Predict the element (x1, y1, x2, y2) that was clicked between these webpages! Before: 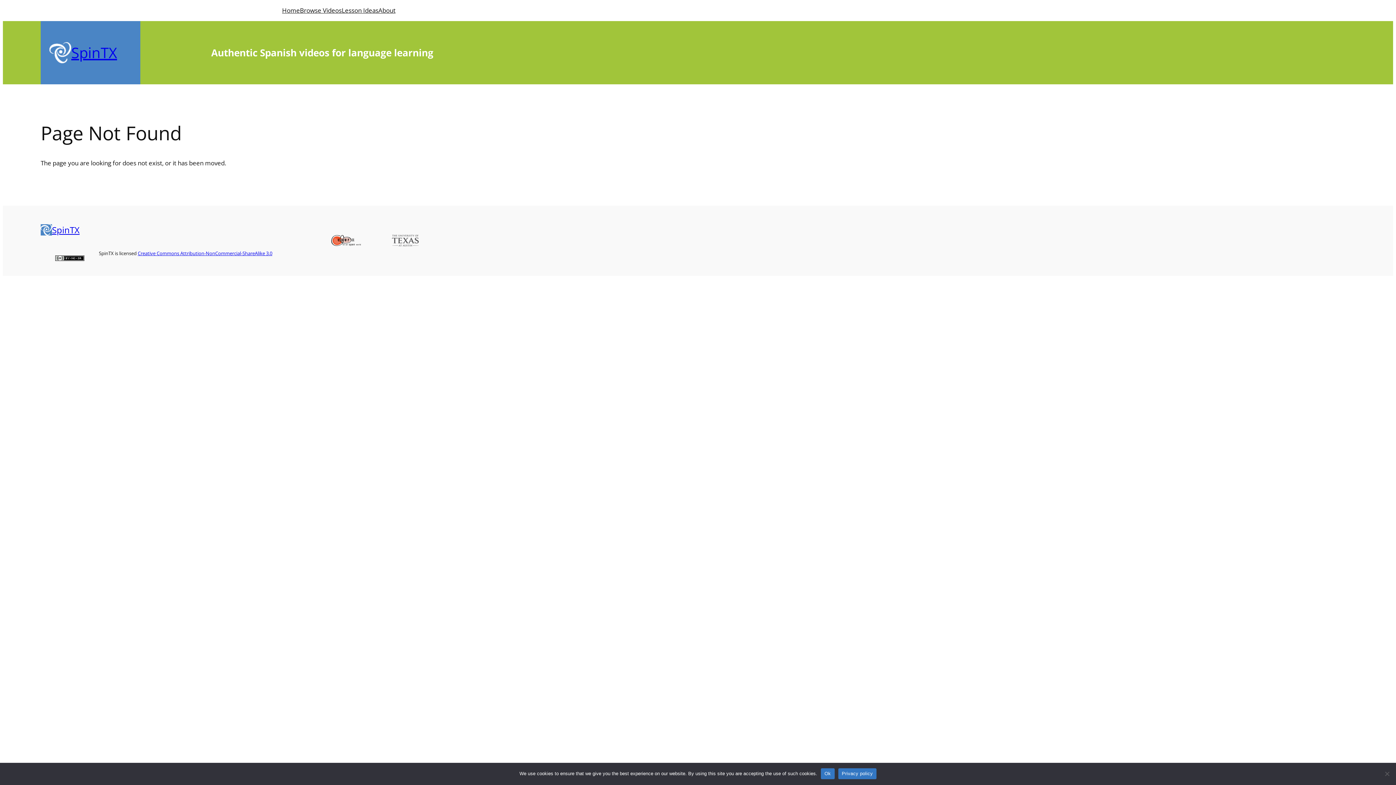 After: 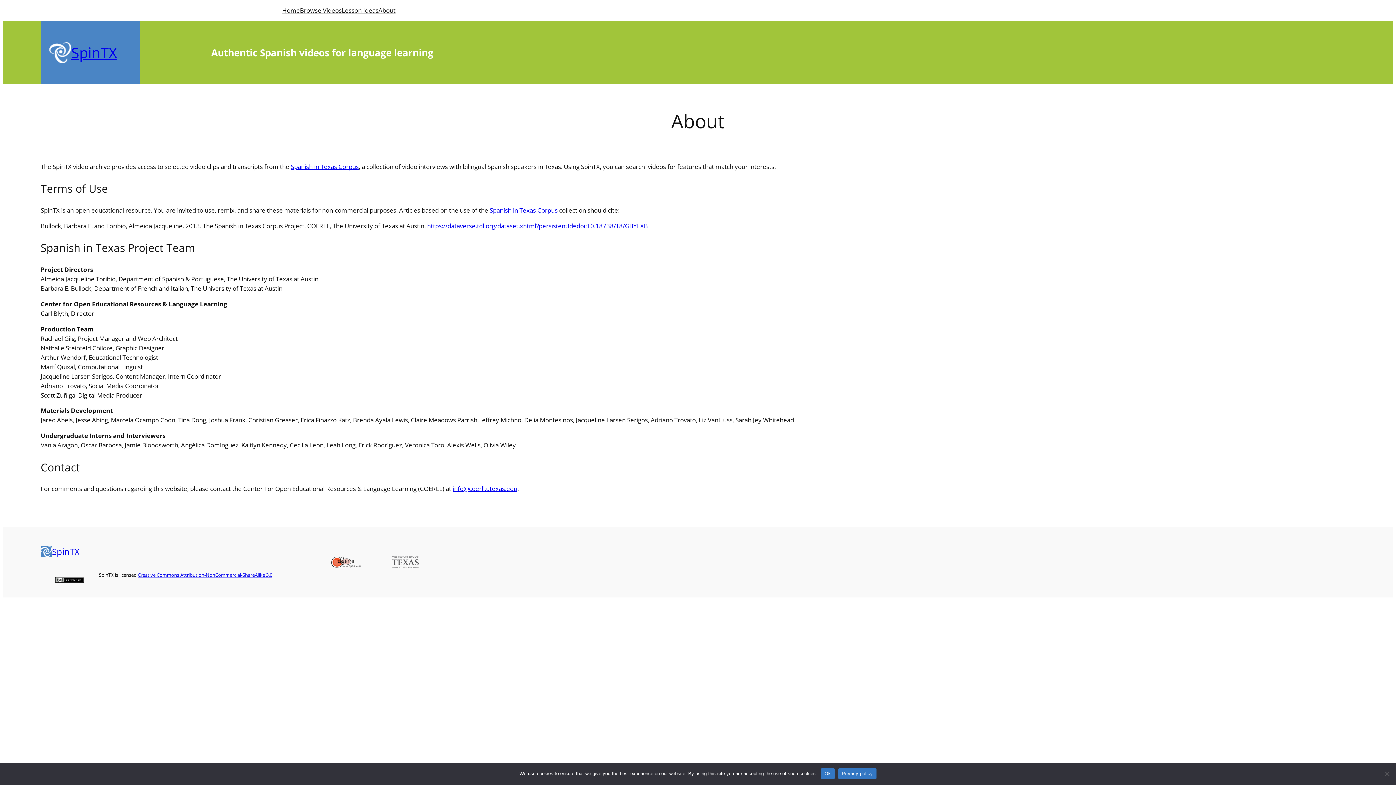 Action: label: About bbox: (378, 5, 395, 15)